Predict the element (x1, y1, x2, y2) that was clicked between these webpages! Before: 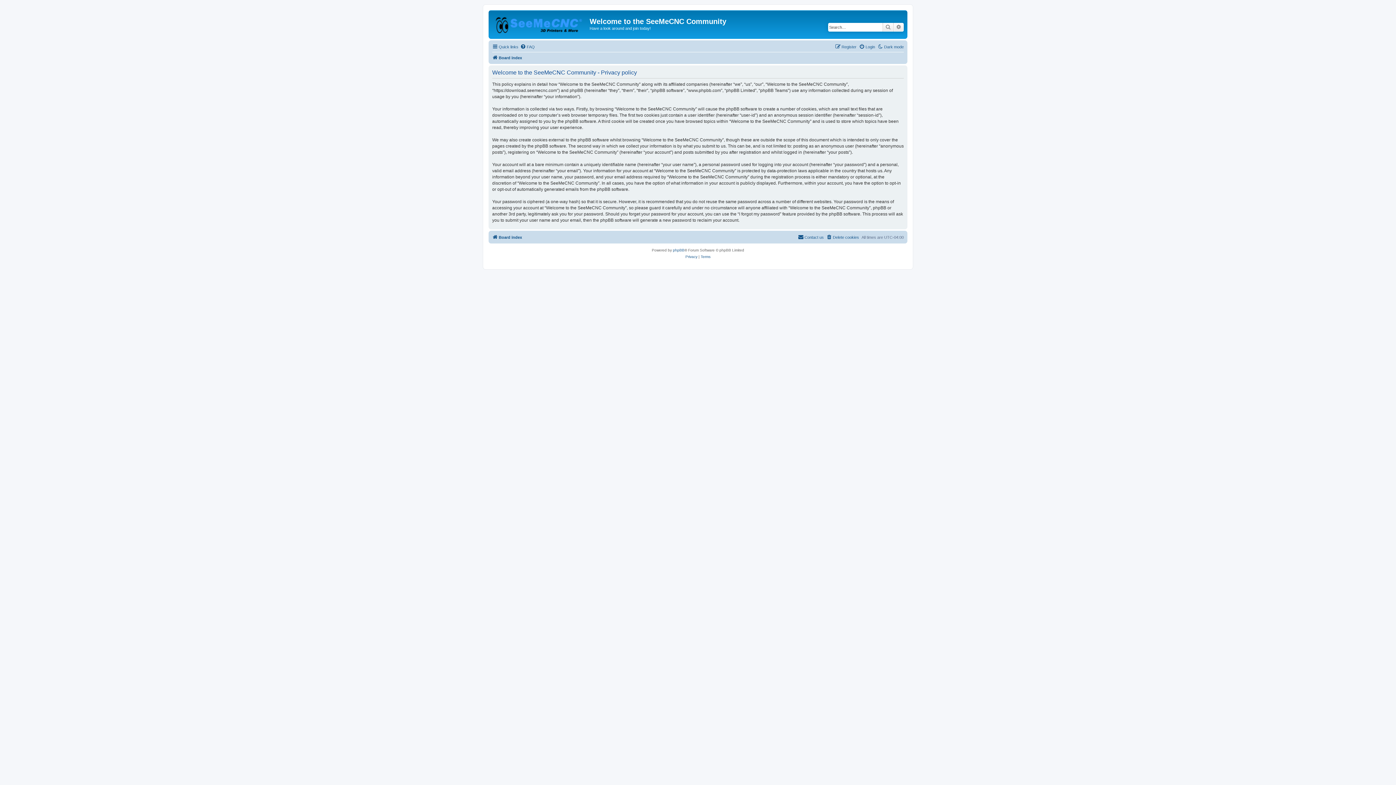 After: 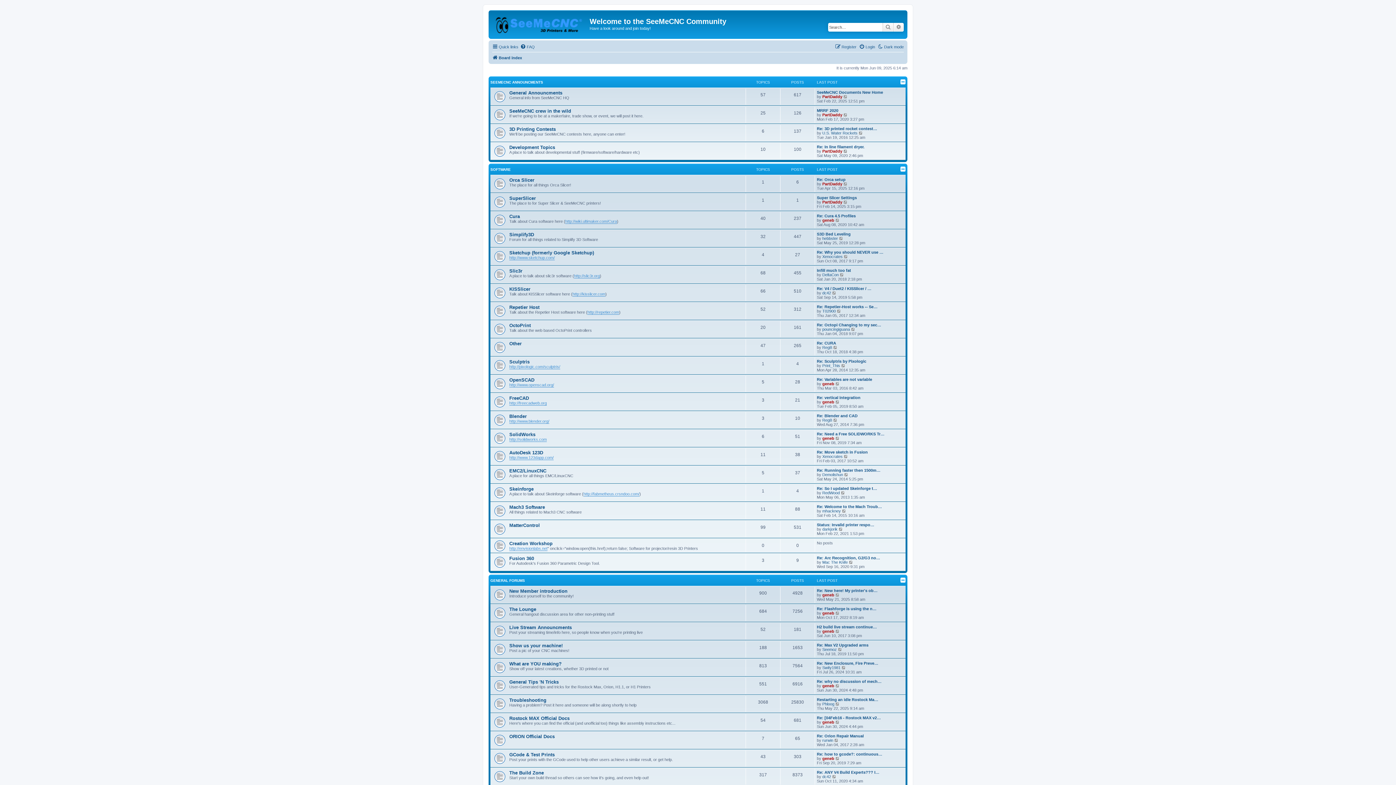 Action: bbox: (490, 12, 589, 35)